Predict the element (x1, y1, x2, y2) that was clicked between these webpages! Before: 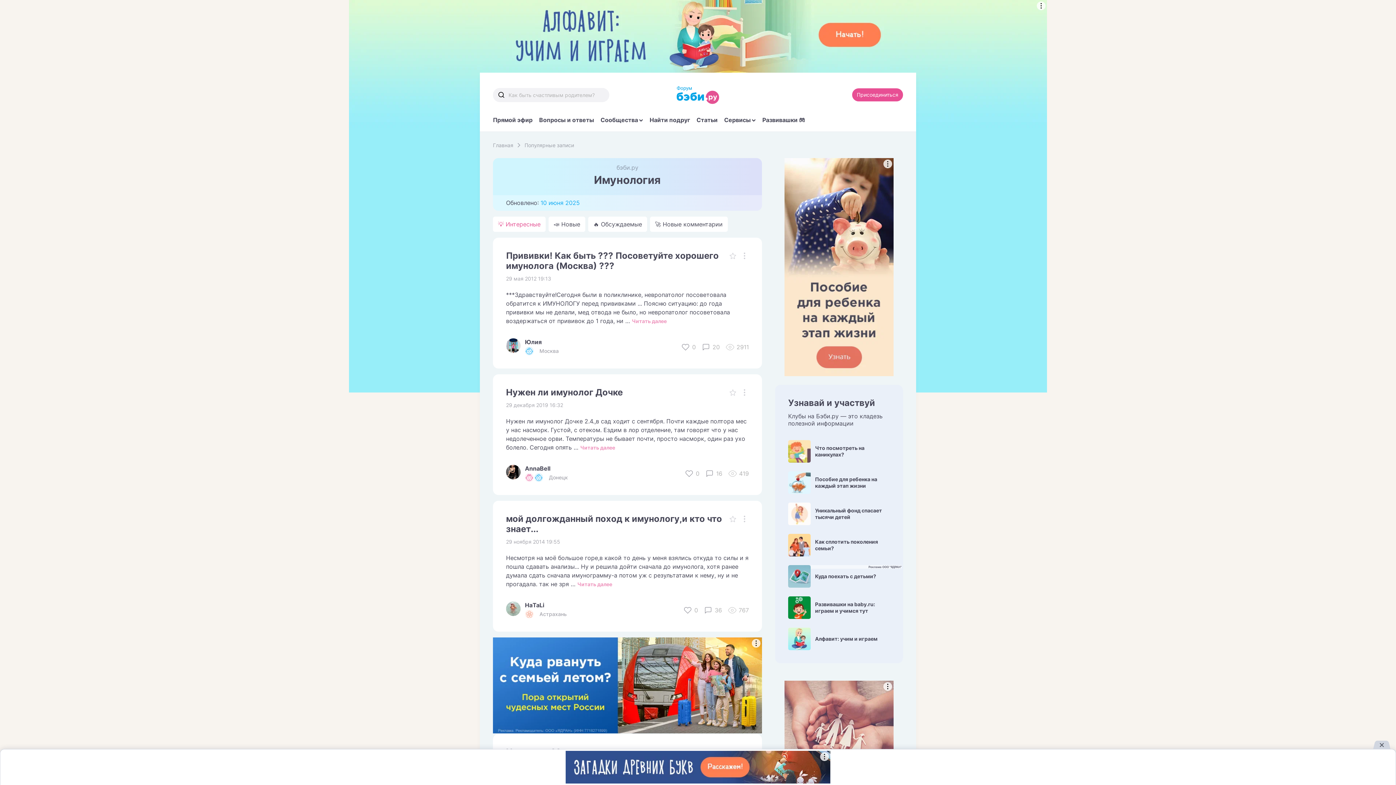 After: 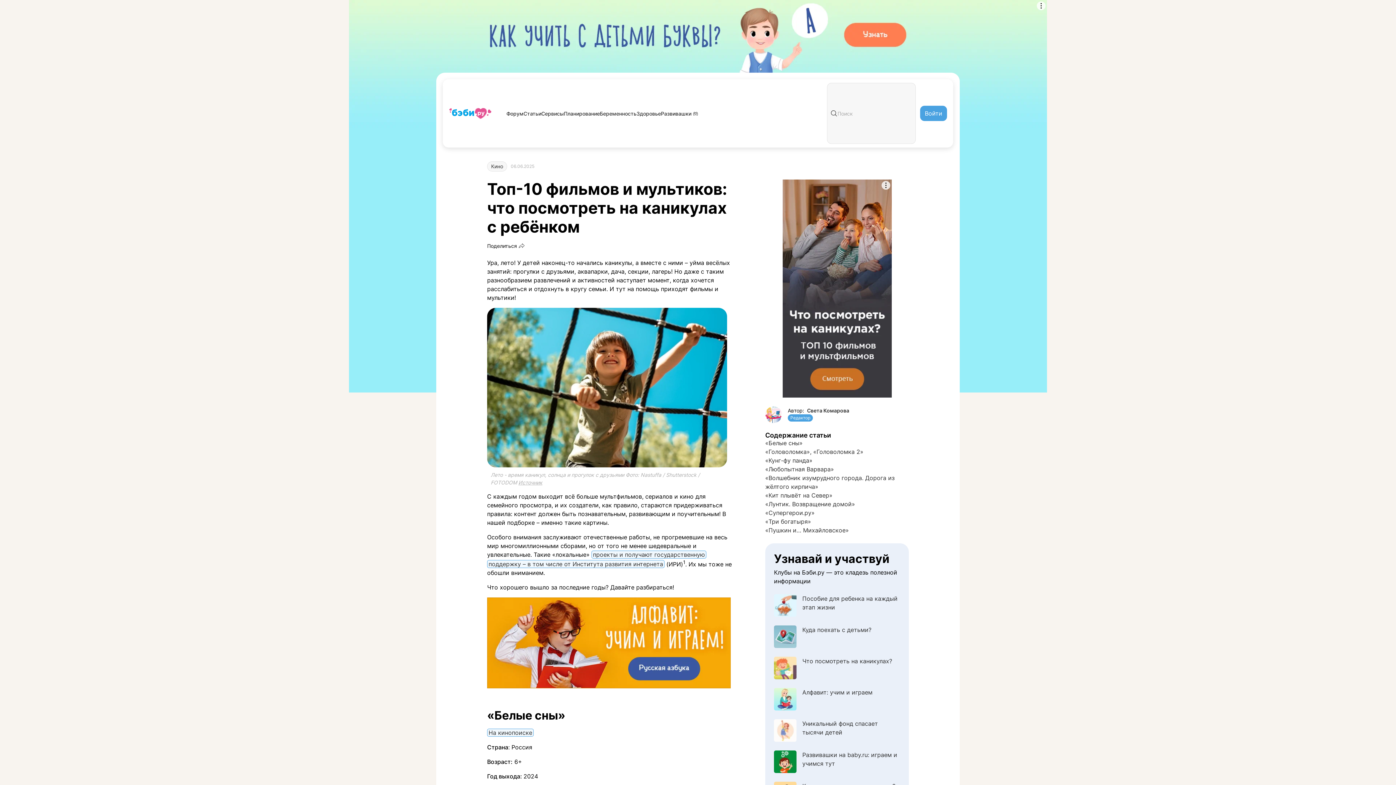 Action: bbox: (788, 440, 890, 462) label: Что посмотреть на каникулах?